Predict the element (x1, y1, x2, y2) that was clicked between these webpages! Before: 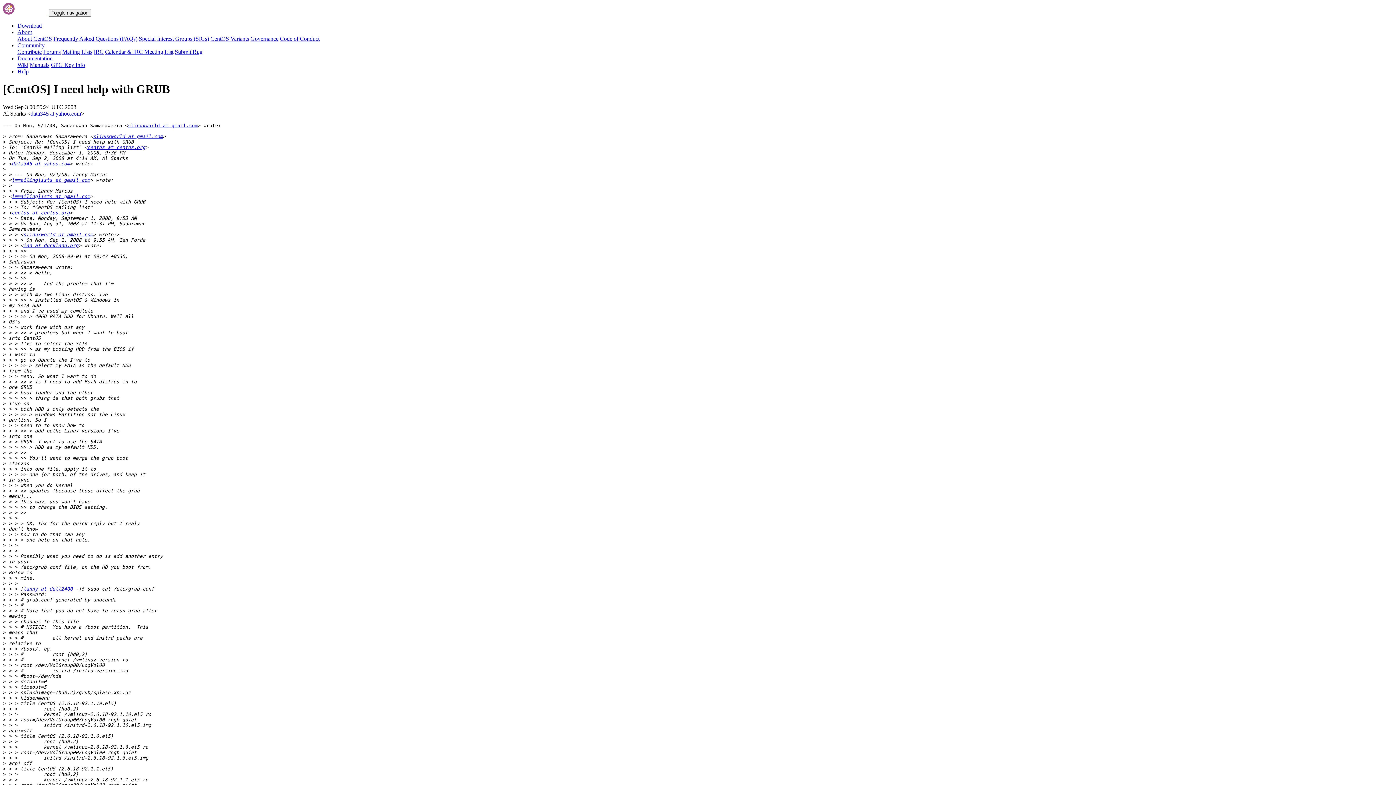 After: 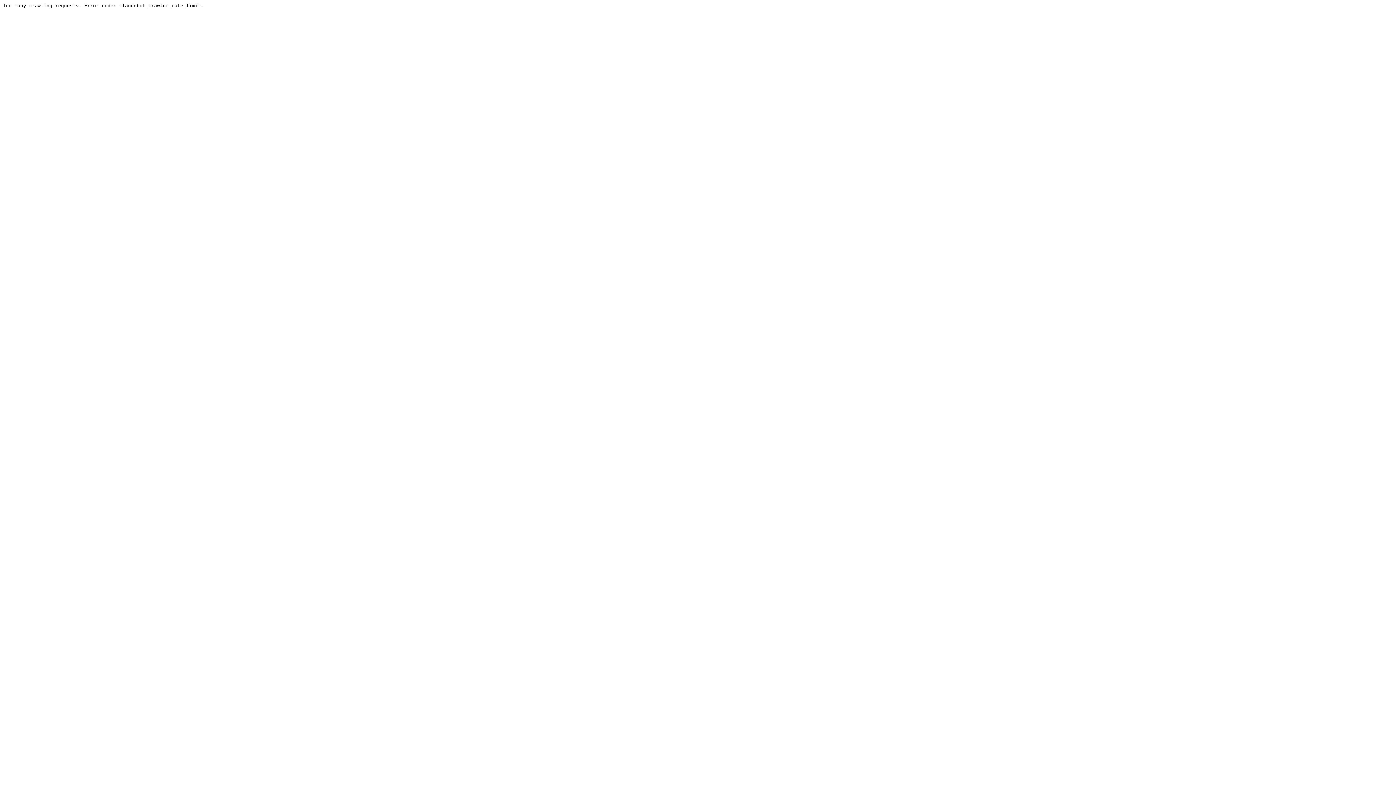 Action: bbox: (43, 48, 60, 54) label: Forums